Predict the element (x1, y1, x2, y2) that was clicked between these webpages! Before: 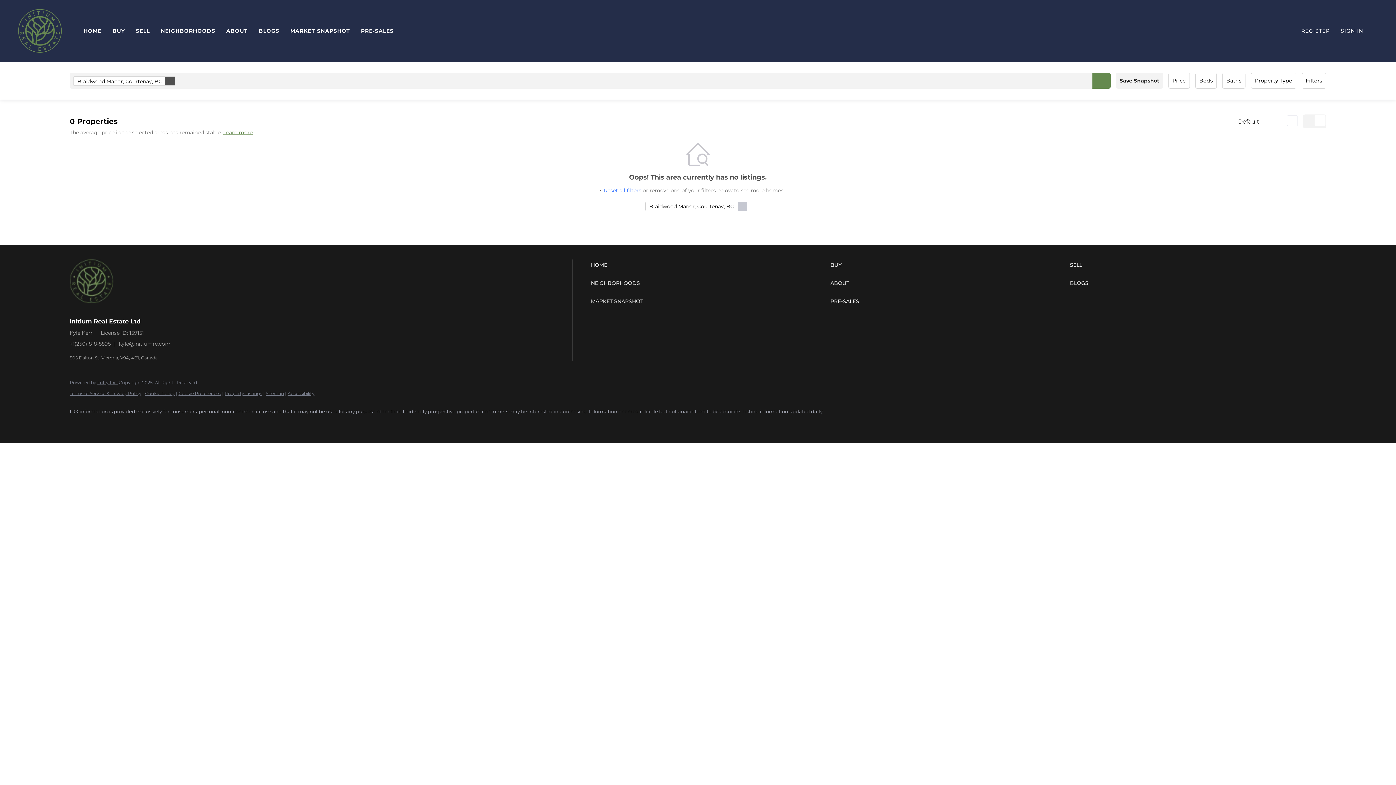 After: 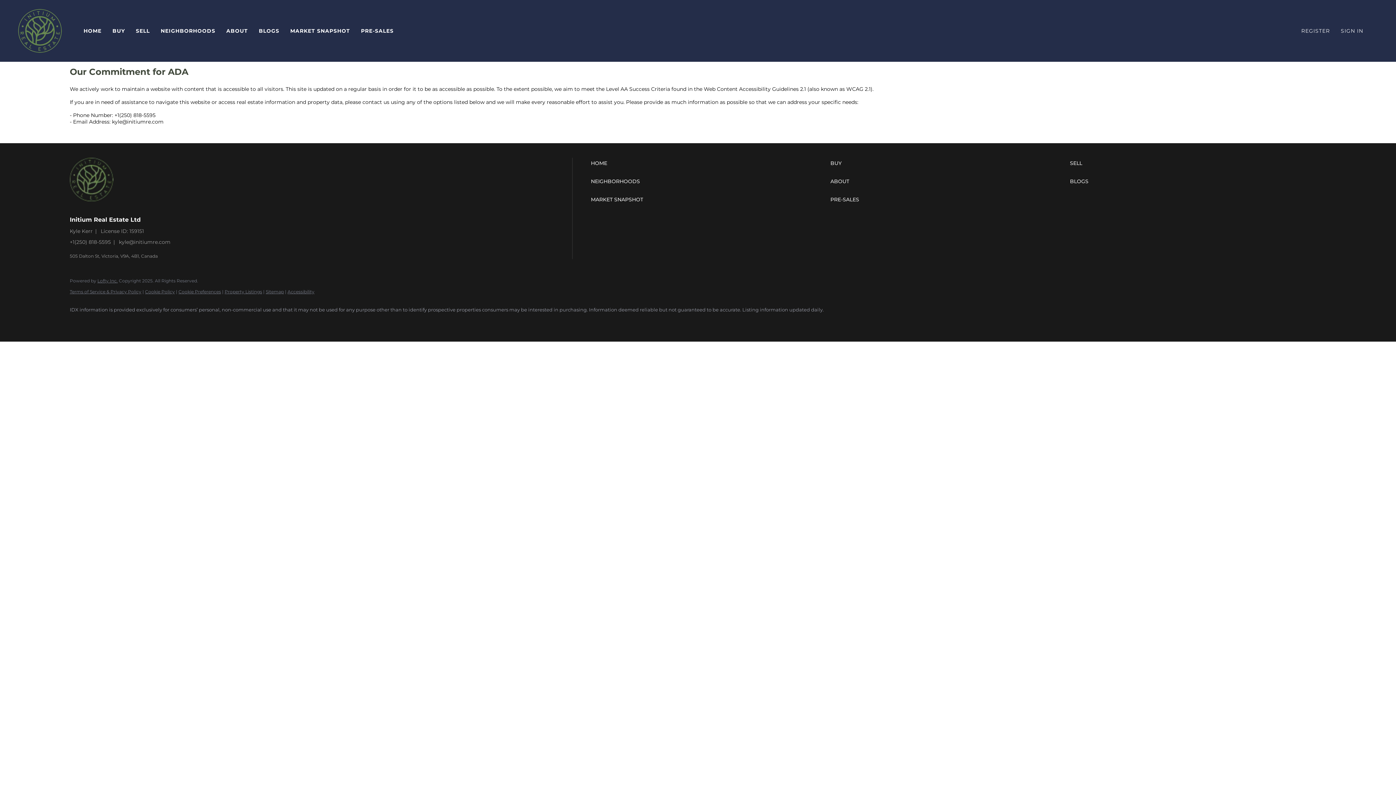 Action: label: Accessibility bbox: (287, 390, 314, 396)